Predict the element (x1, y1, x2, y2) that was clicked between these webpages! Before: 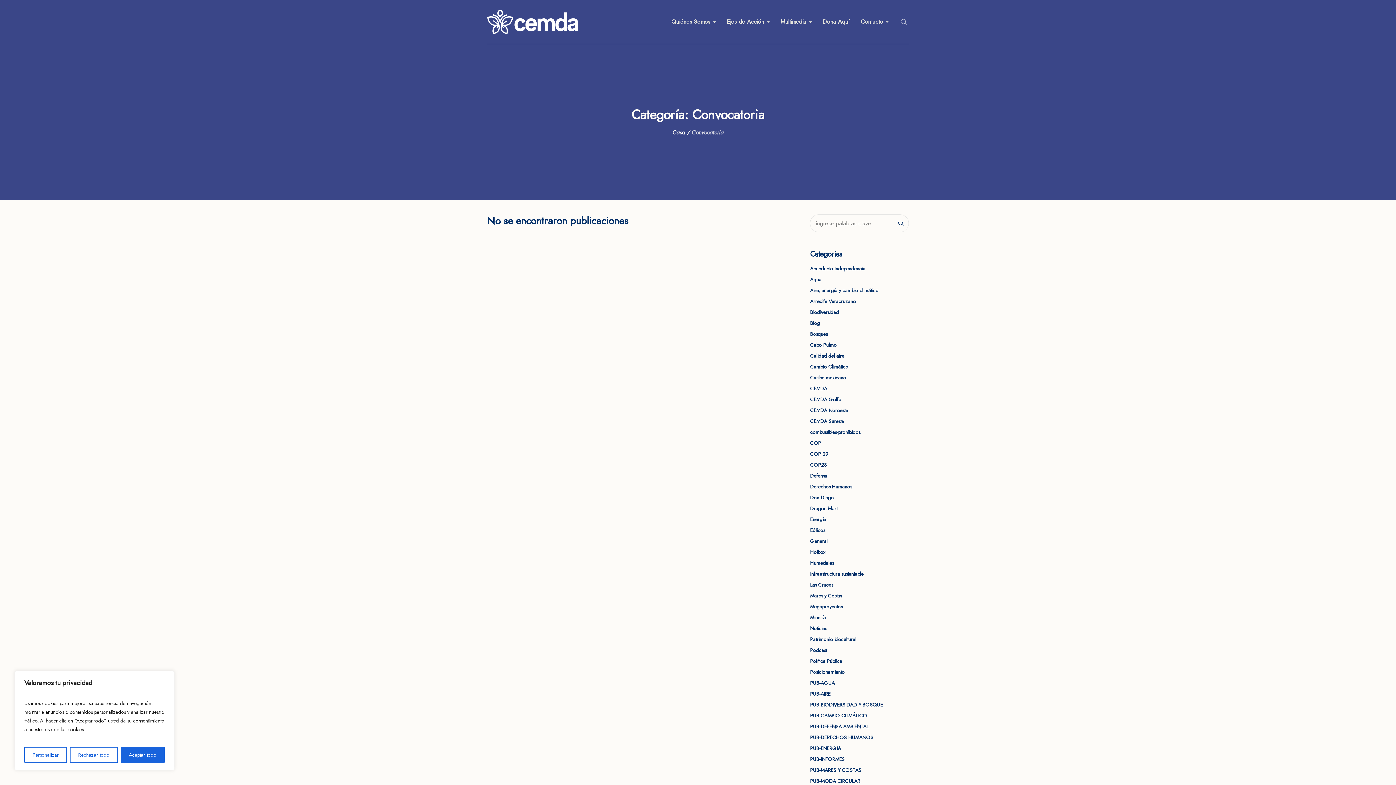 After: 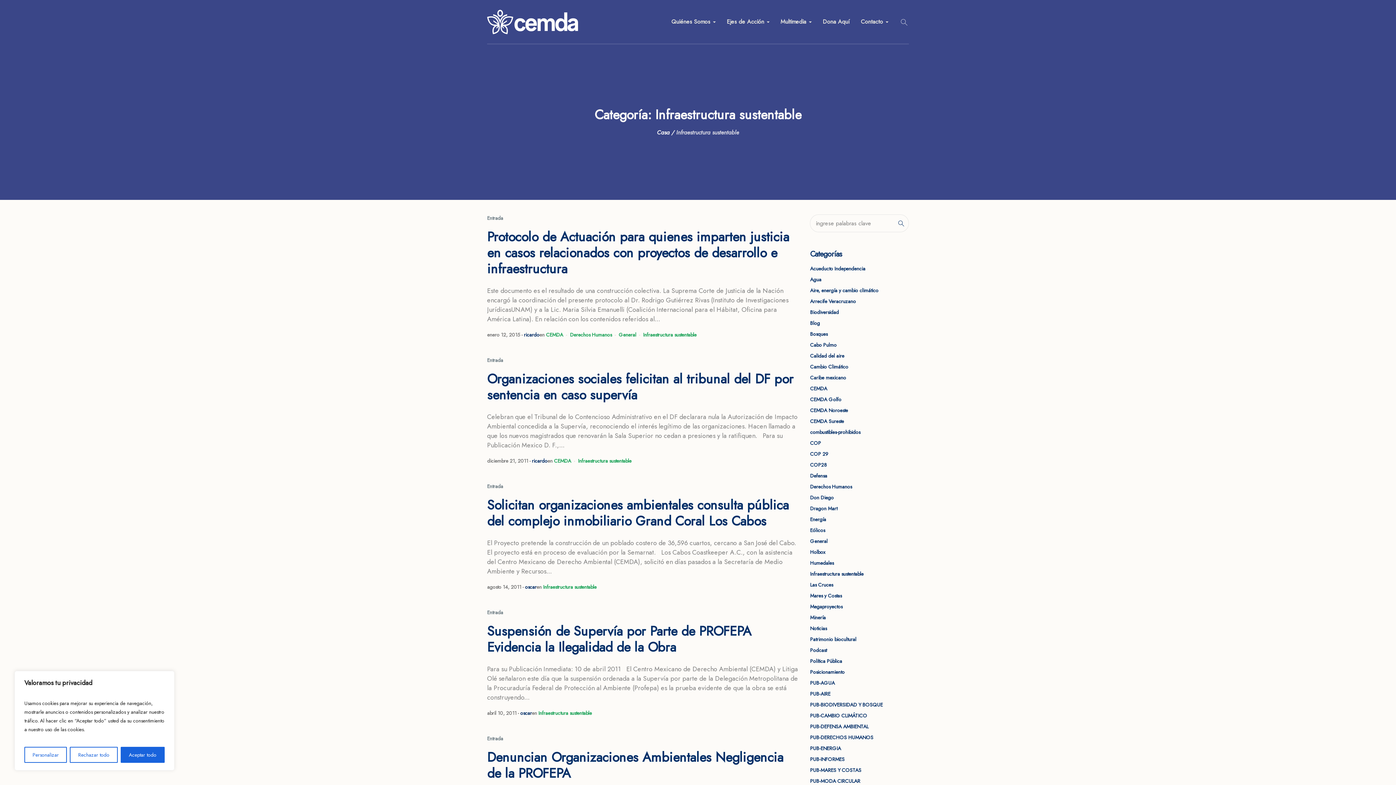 Action: label: Infraestructura sustentable bbox: (810, 568, 863, 579)